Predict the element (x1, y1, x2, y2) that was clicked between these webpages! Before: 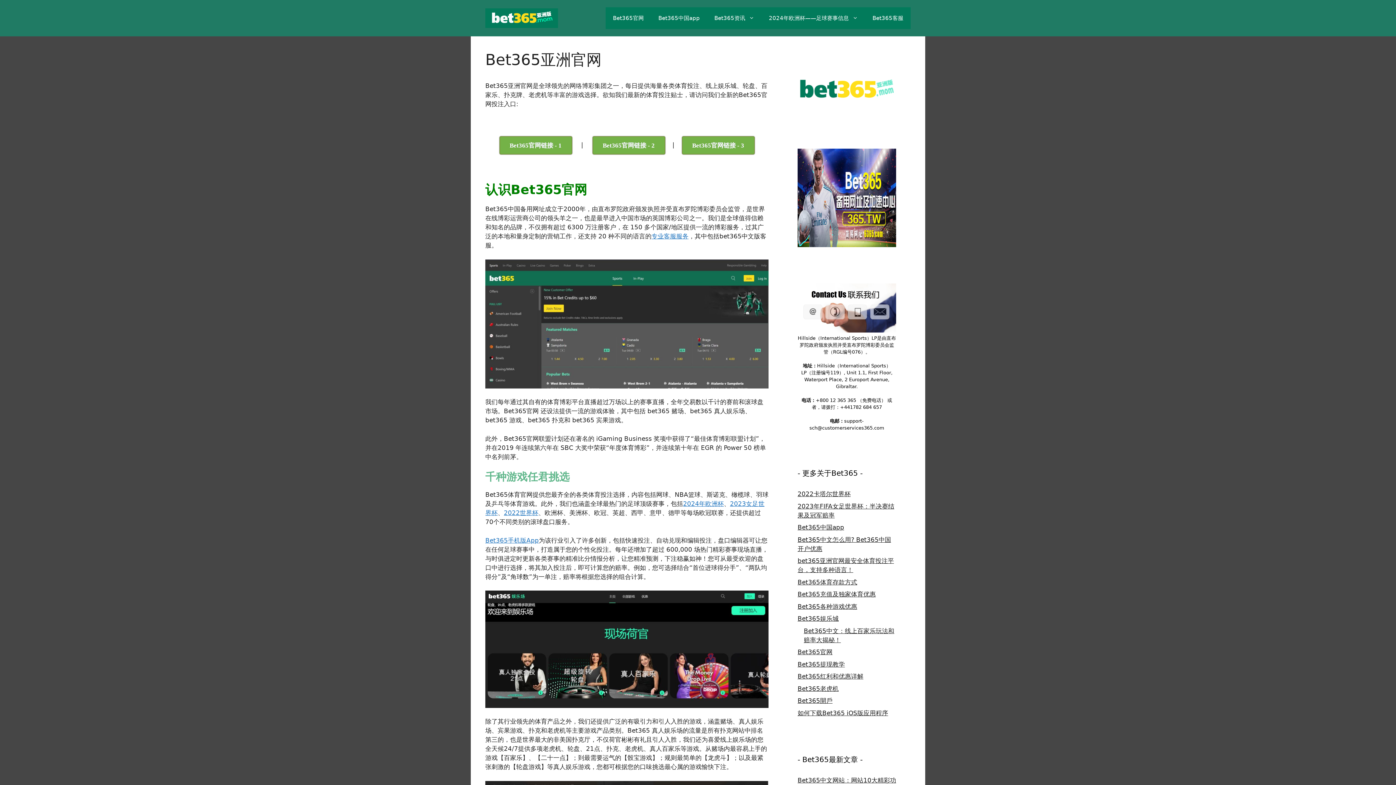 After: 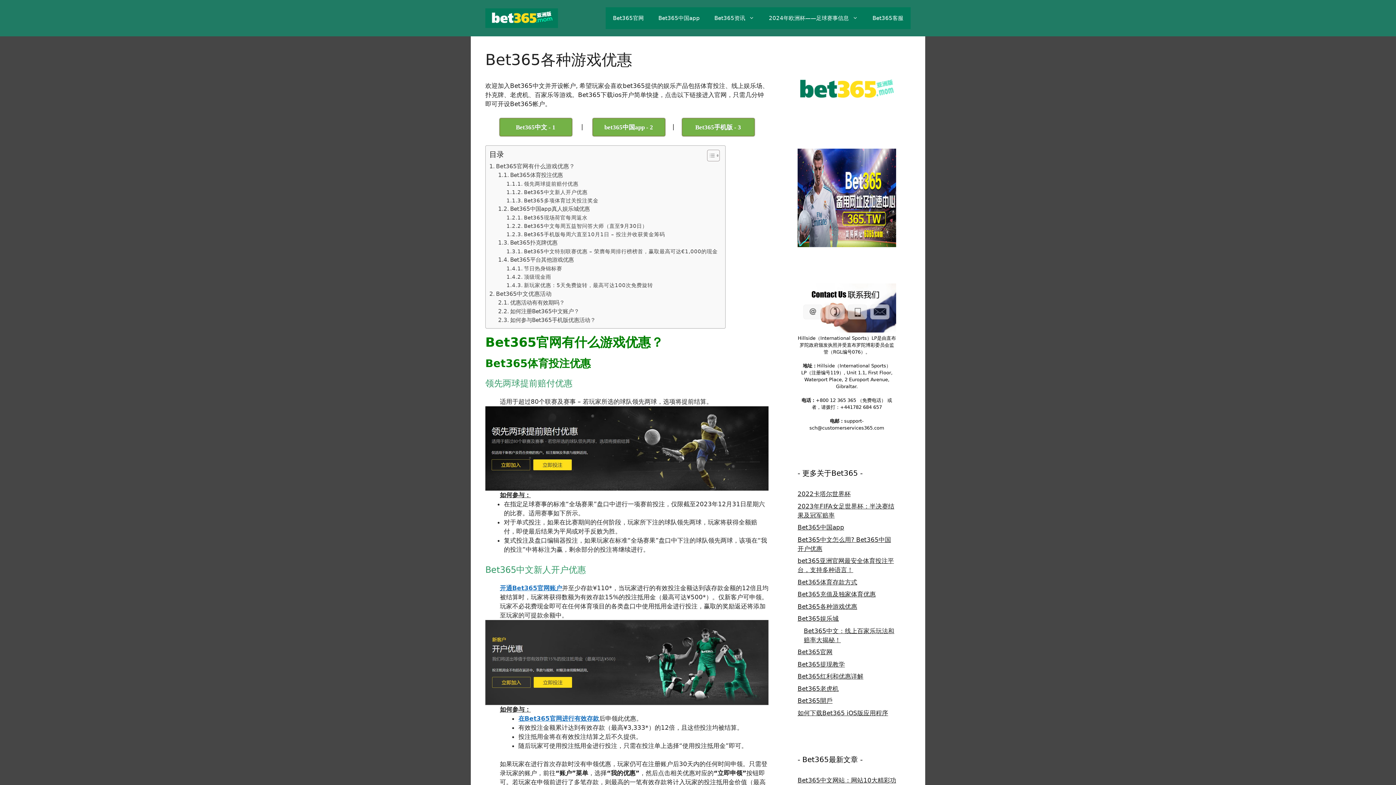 Action: label: Bet365各种游戏优惠 bbox: (797, 603, 857, 610)